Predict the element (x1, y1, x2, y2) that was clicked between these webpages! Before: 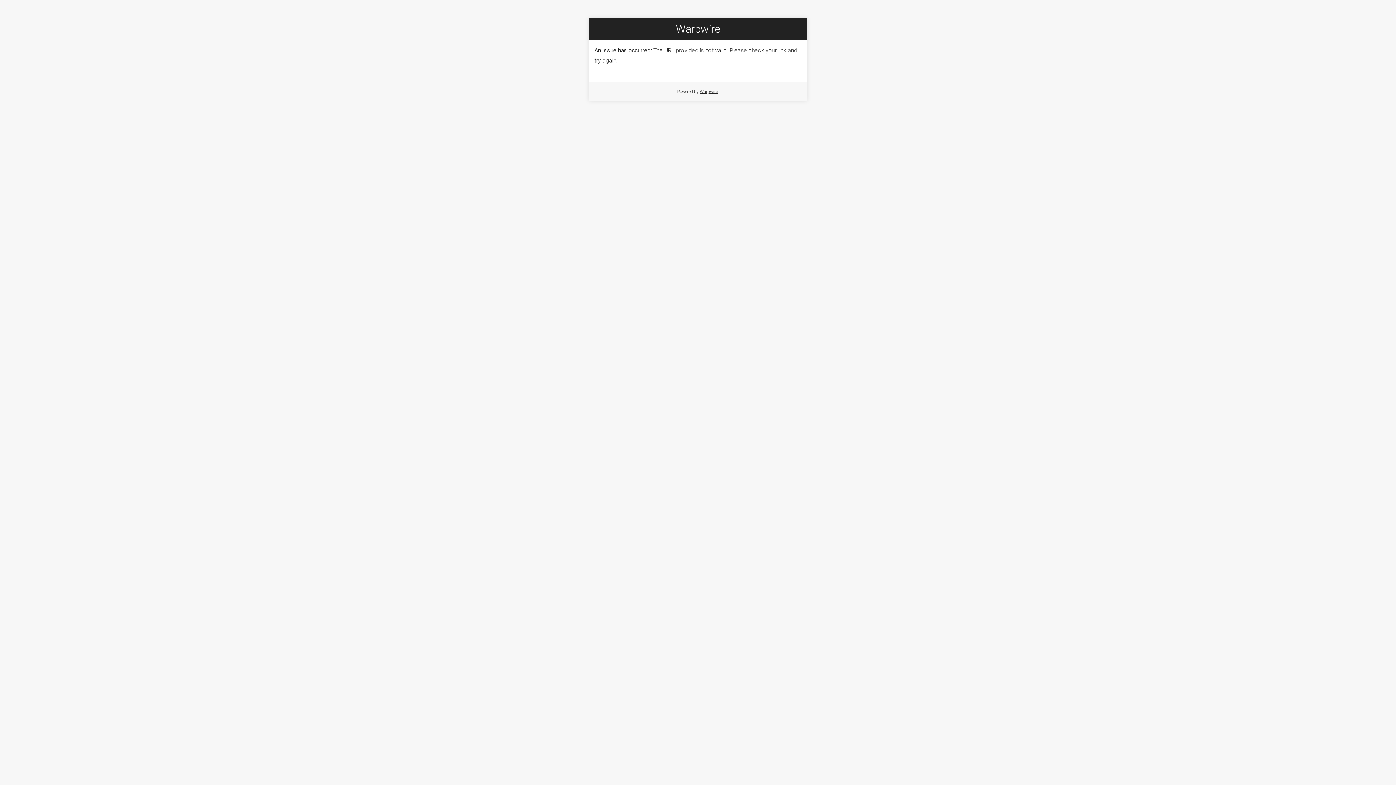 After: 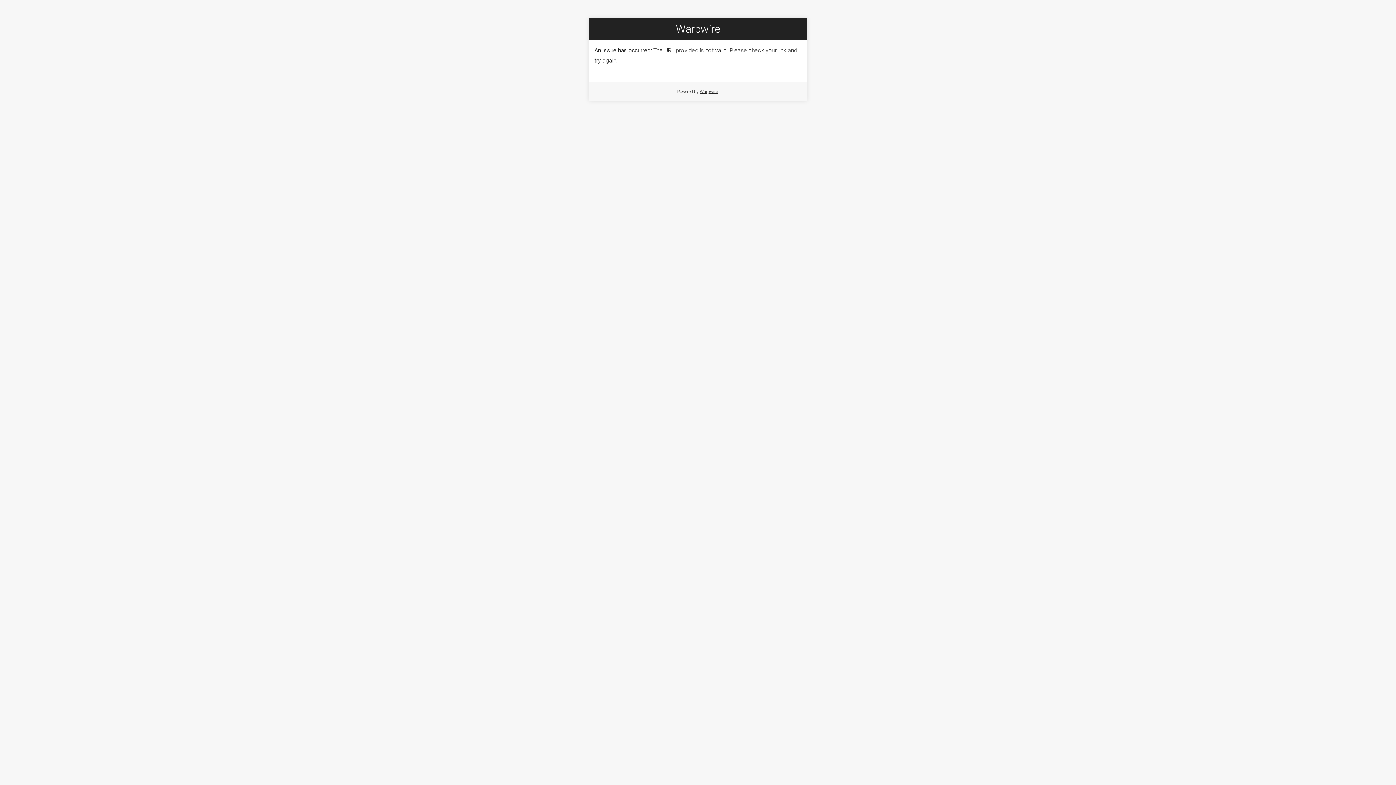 Action: bbox: (700, 89, 717, 94) label: Warpwire